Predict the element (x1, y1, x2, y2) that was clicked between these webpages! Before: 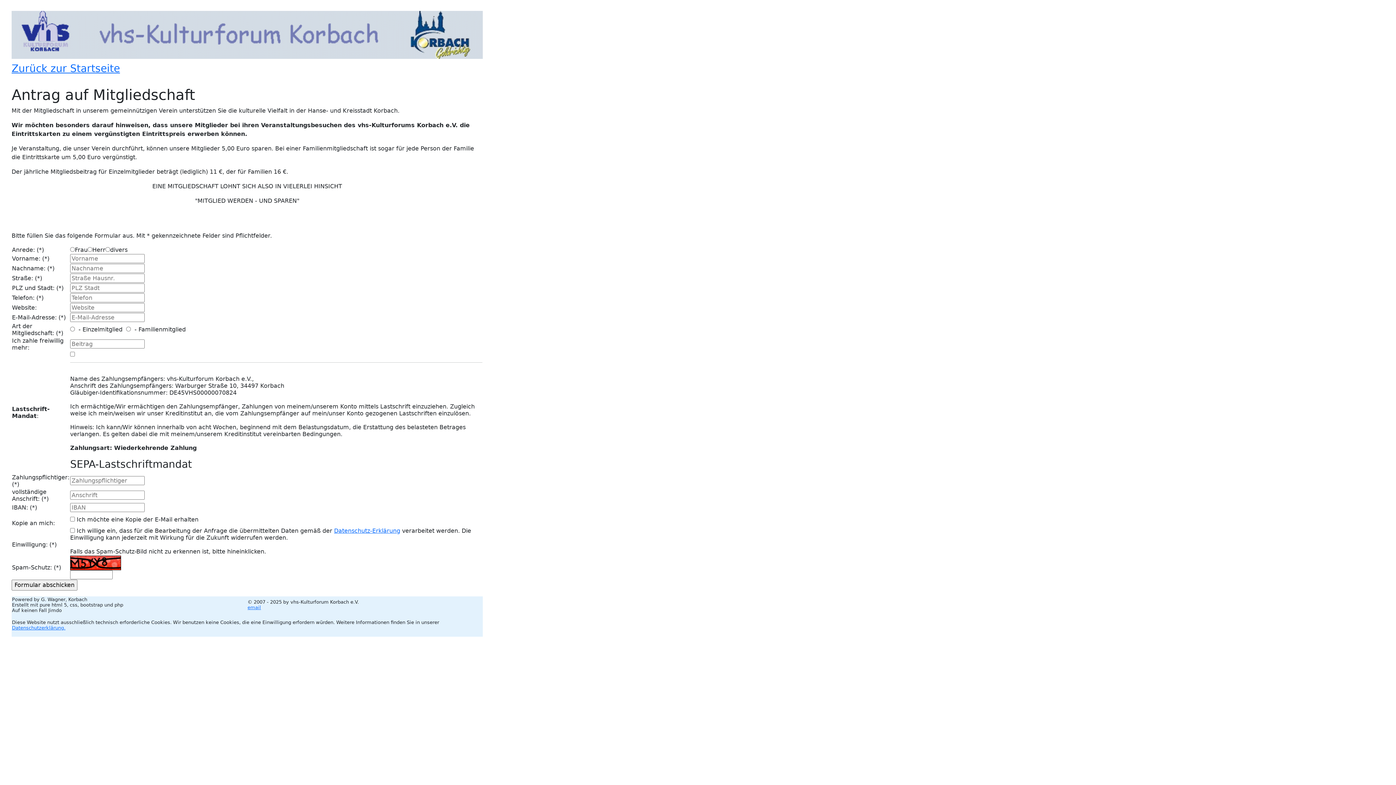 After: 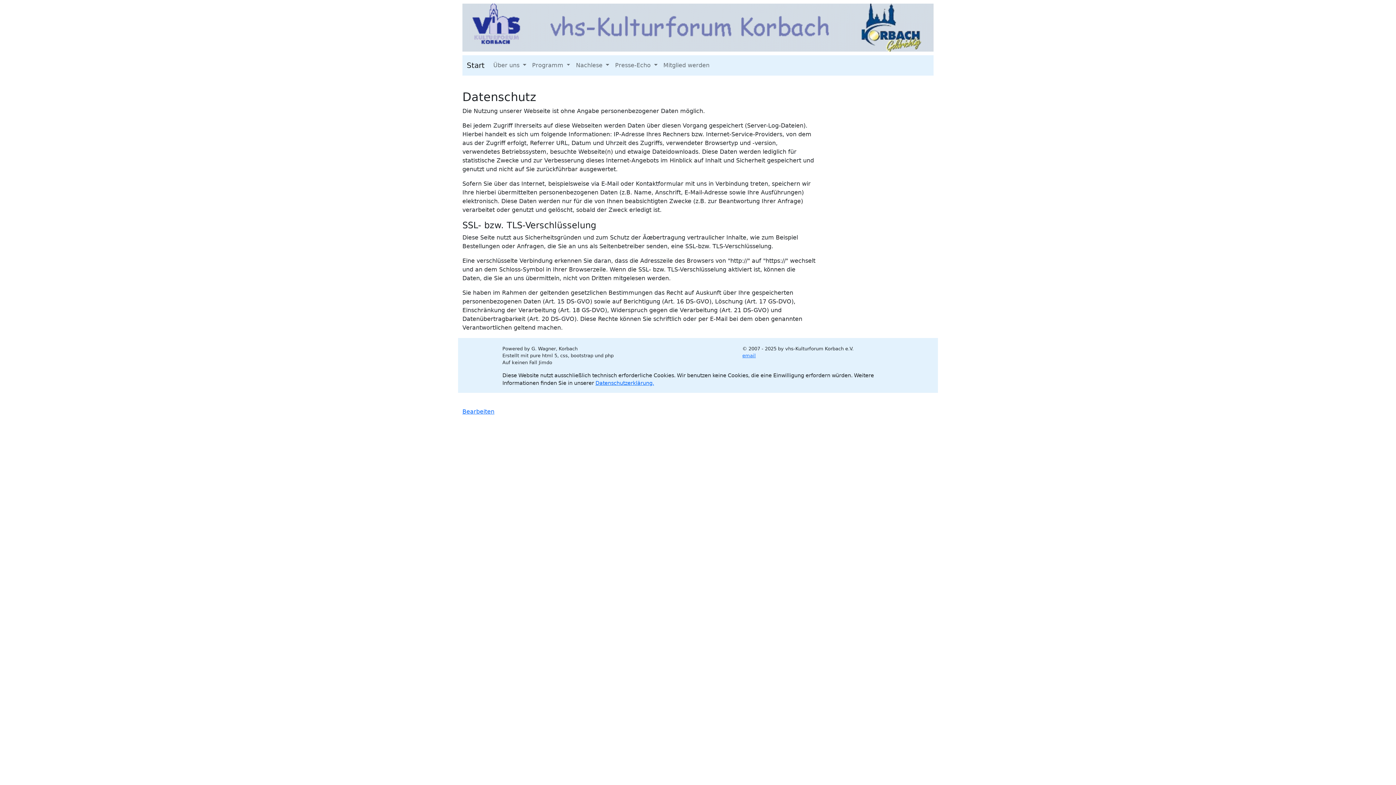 Action: label: Datenschutzerklärung. bbox: (12, 625, 65, 630)